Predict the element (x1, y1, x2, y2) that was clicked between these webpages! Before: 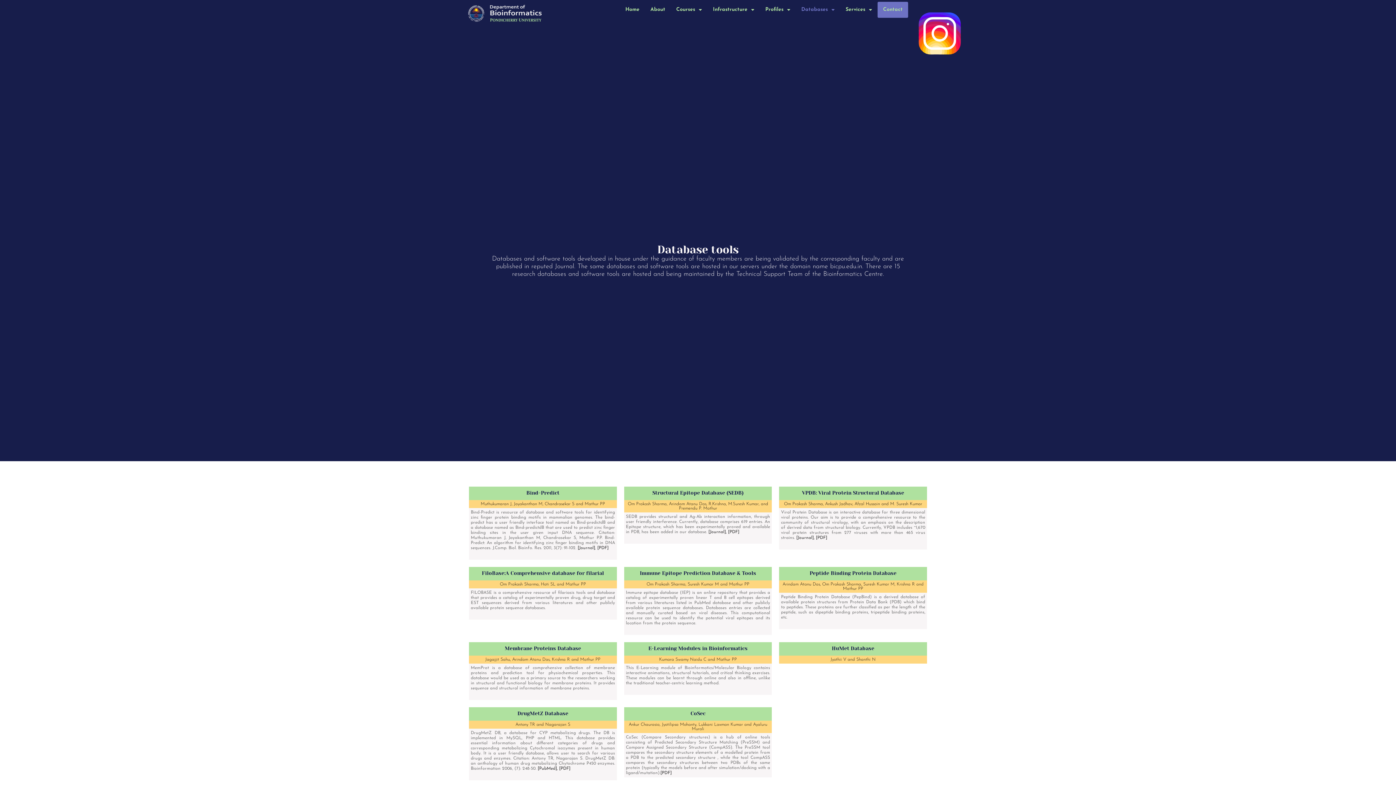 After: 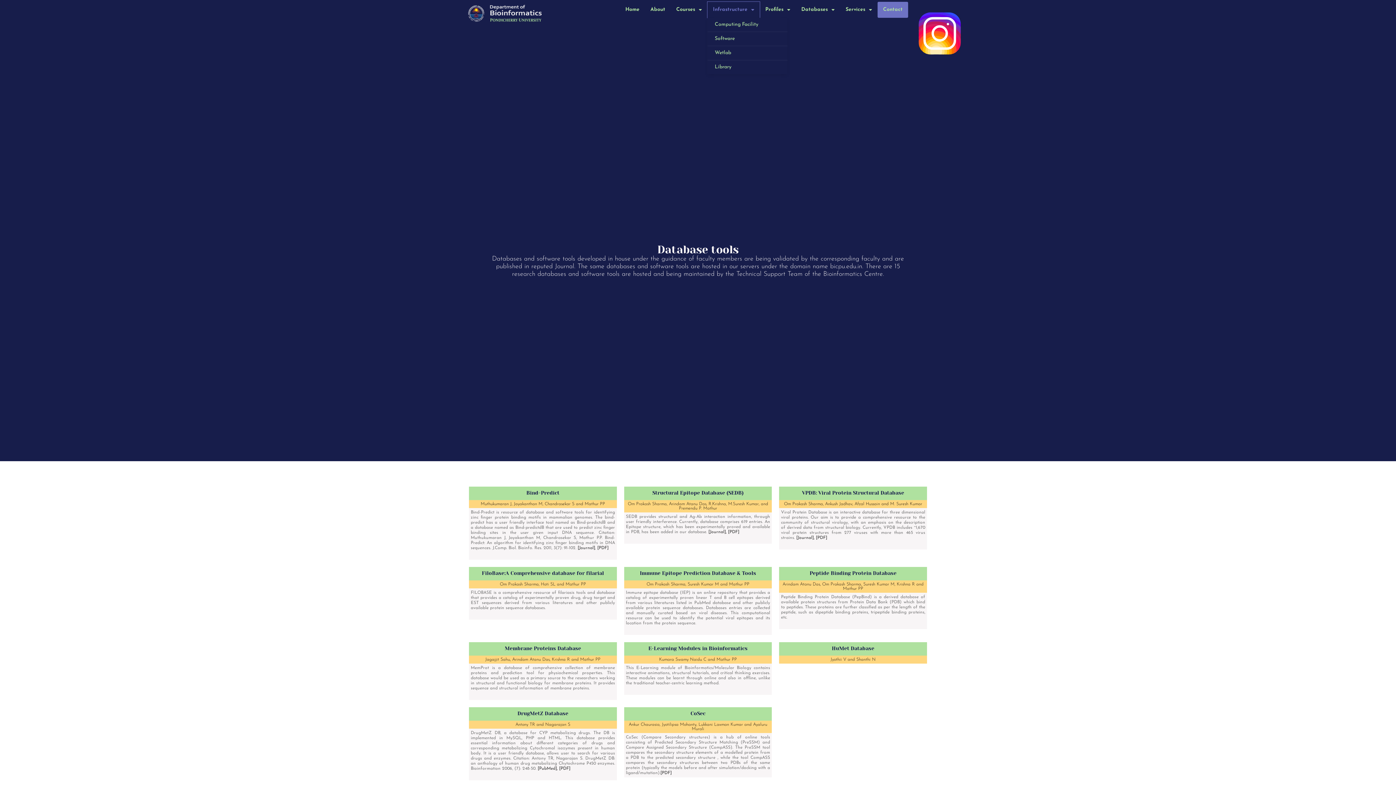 Action: label: Infrastructure bbox: (707, 1, 760, 17)